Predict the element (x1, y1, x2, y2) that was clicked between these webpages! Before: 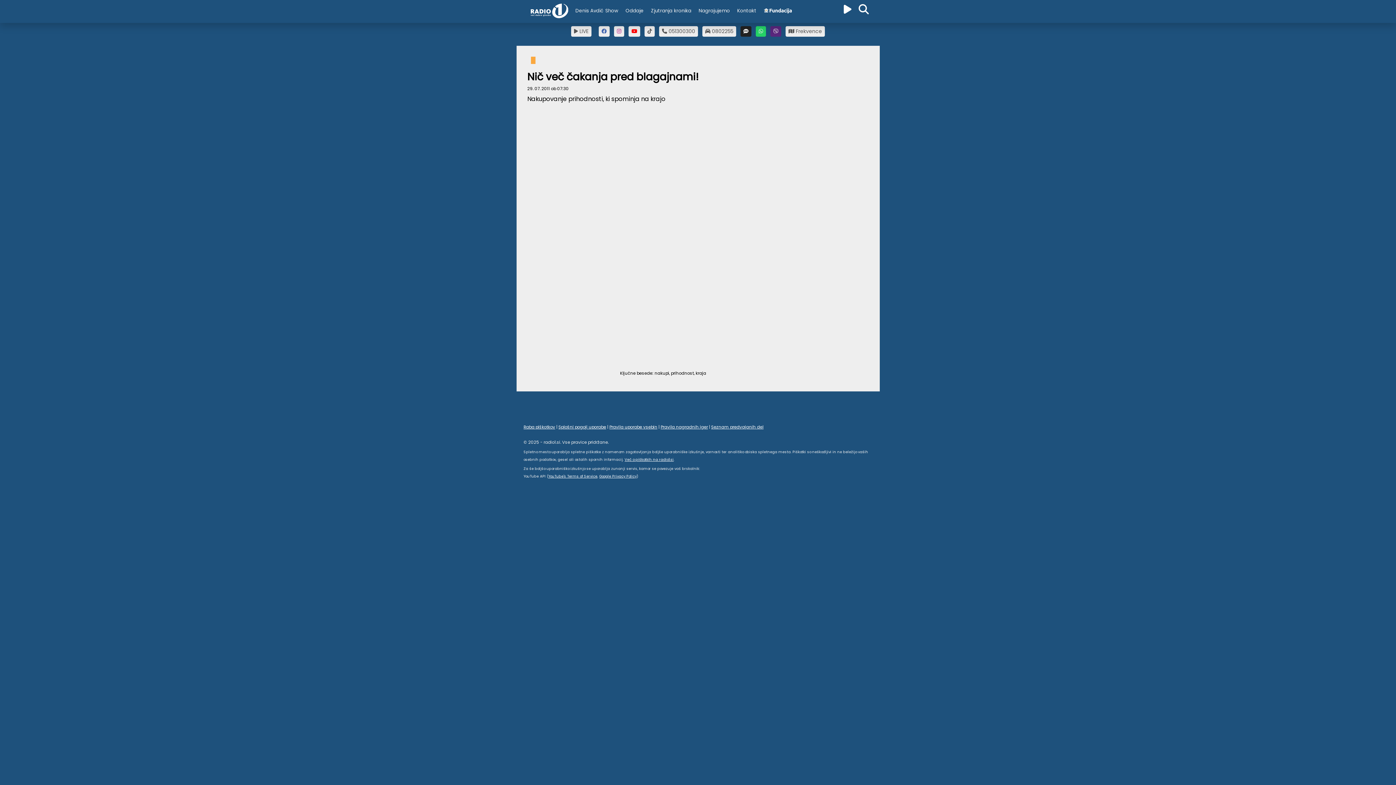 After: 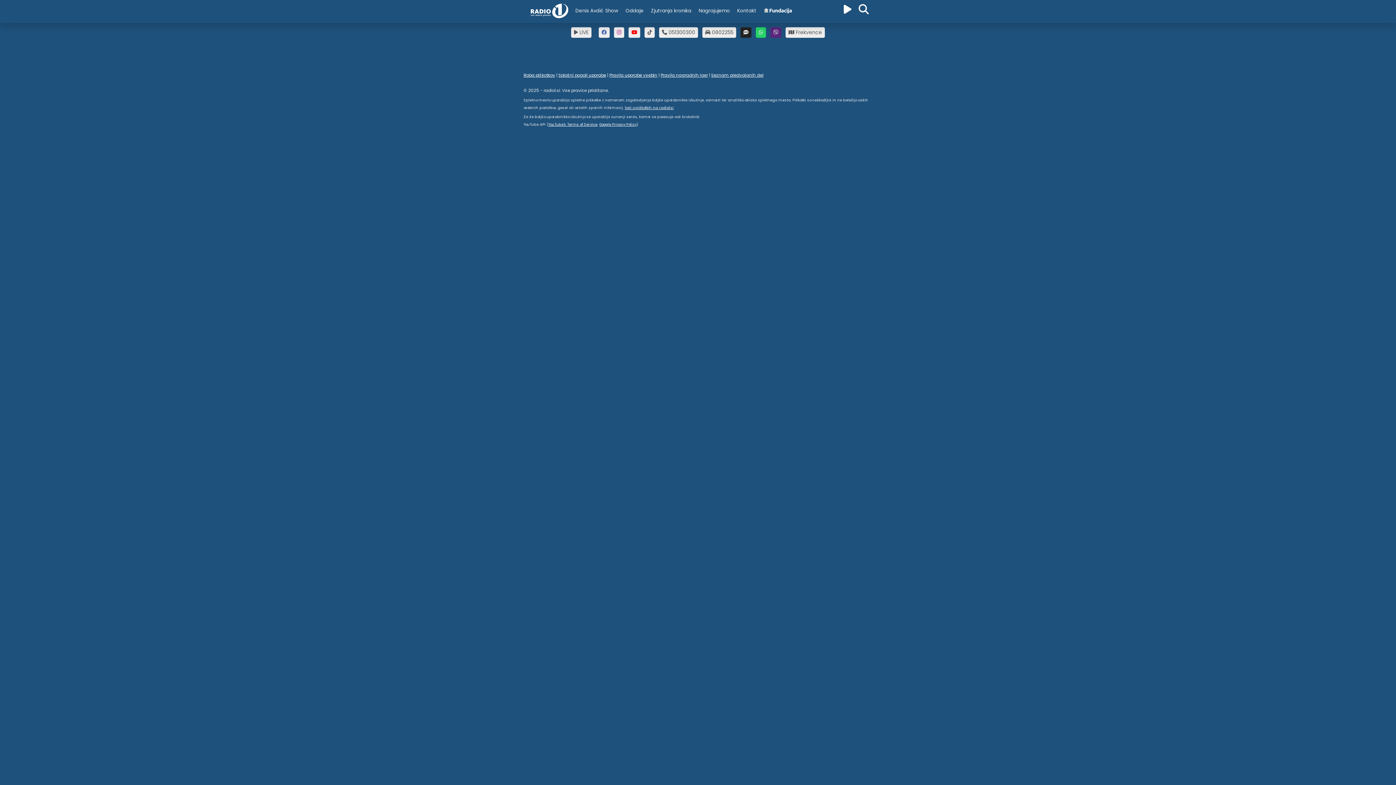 Action: label: Nagrajujemo bbox: (695, 3, 733, 18)